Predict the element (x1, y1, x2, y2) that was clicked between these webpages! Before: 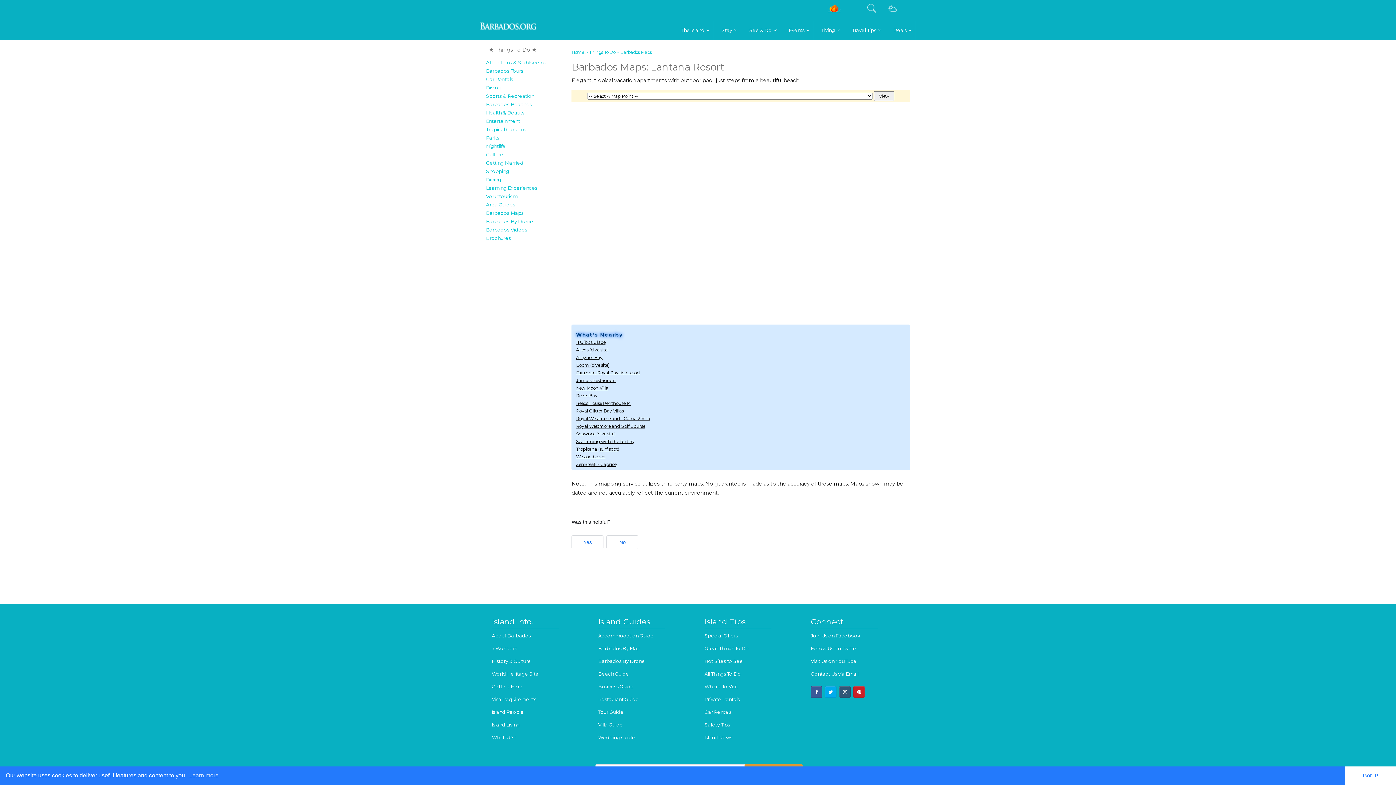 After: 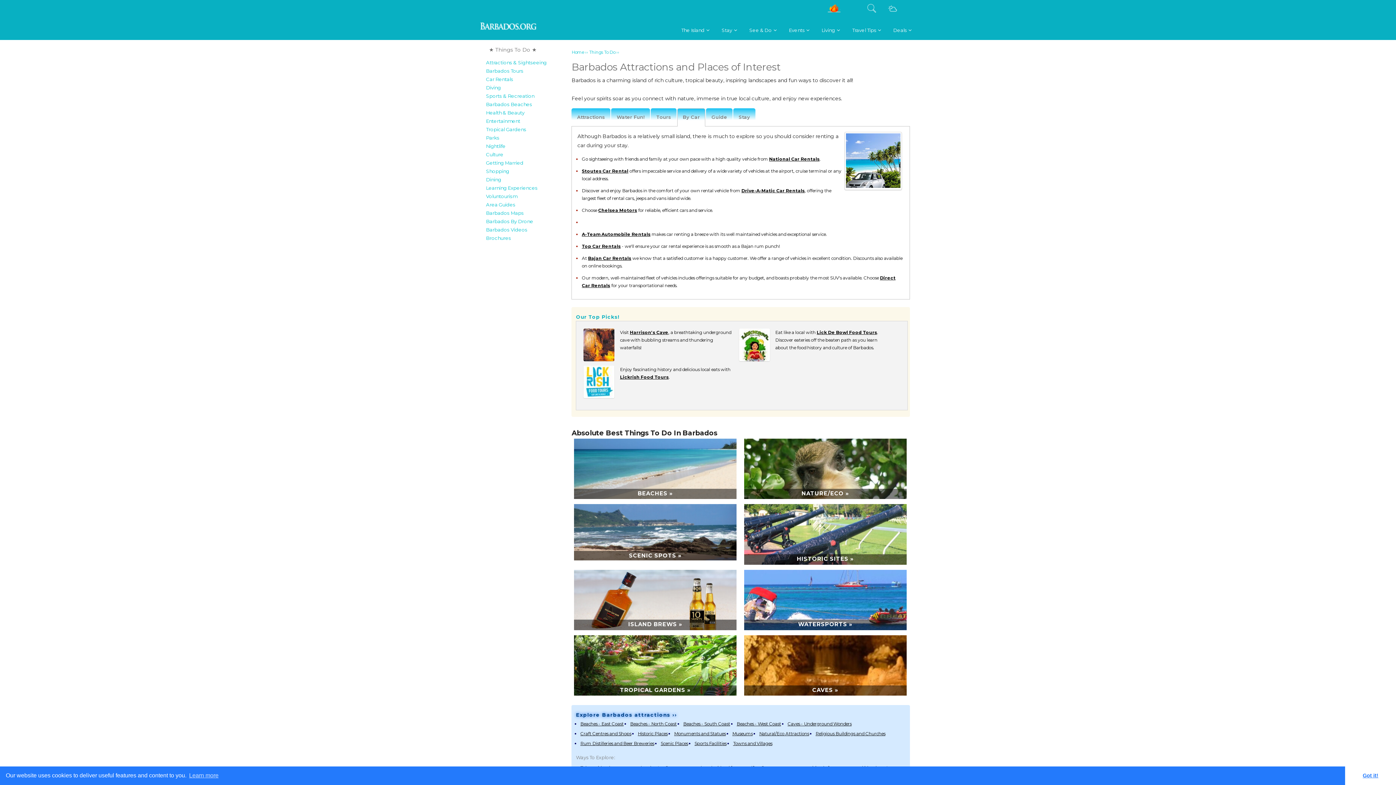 Action: bbox: (704, 684, 738, 689) label: Where To Visit